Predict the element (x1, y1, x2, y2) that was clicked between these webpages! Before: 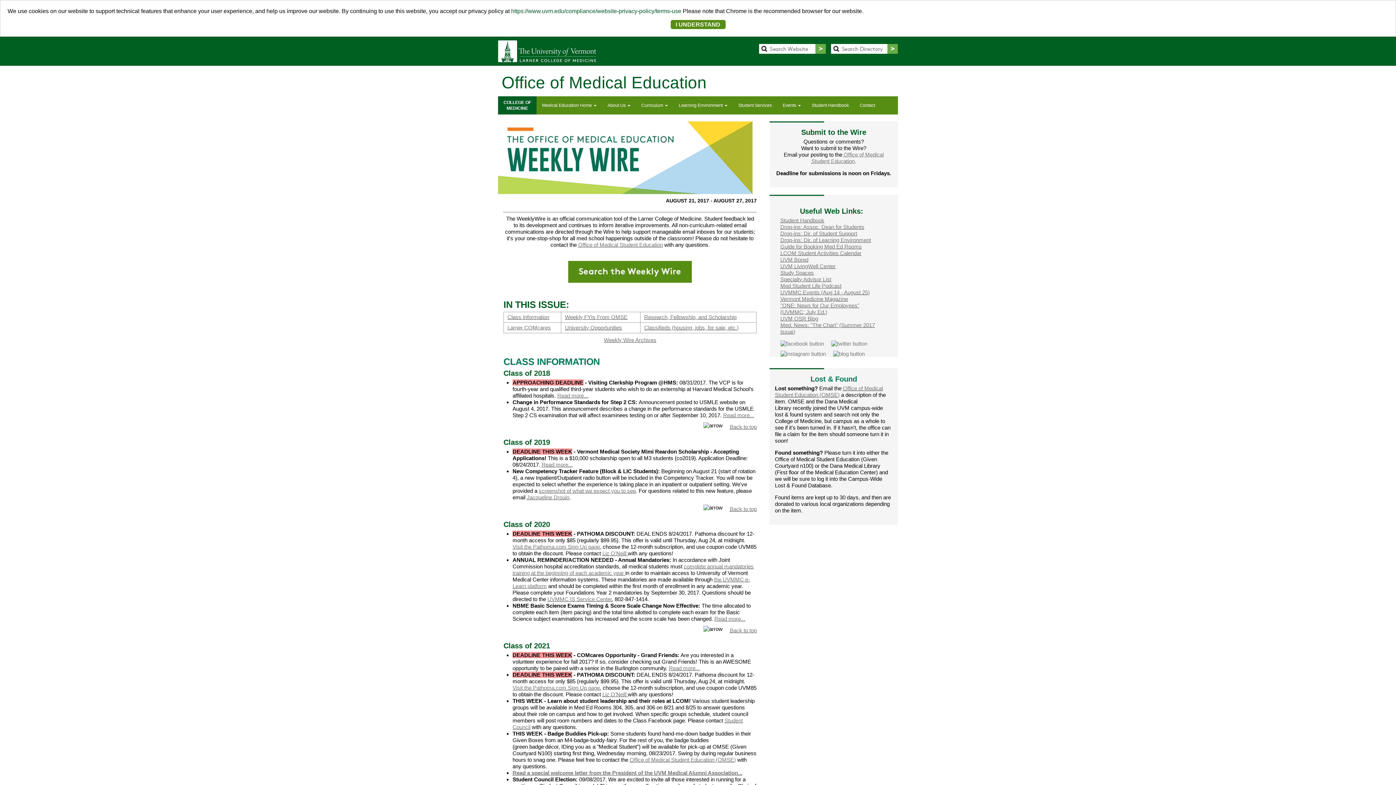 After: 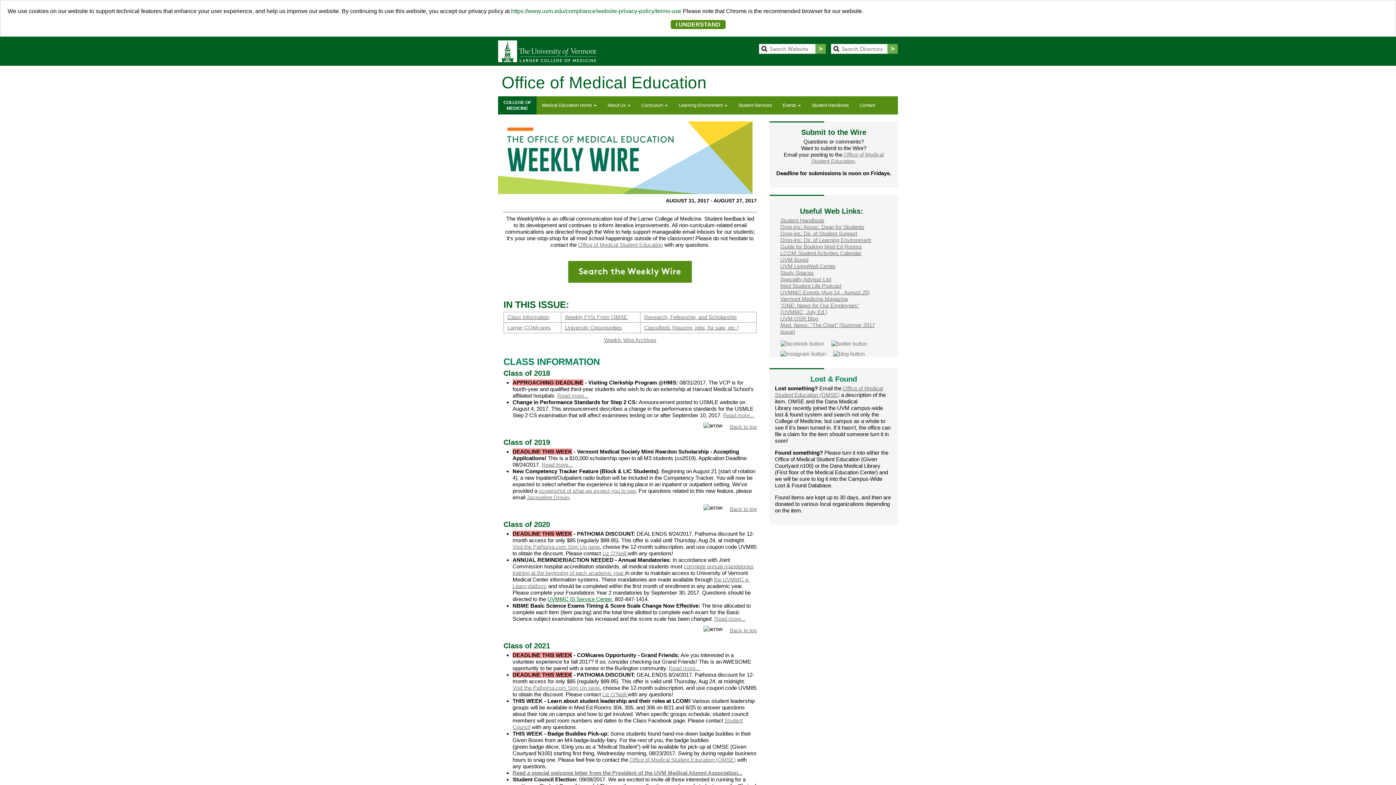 Action: bbox: (547, 596, 612, 602) label: UVMMC IS Service Center